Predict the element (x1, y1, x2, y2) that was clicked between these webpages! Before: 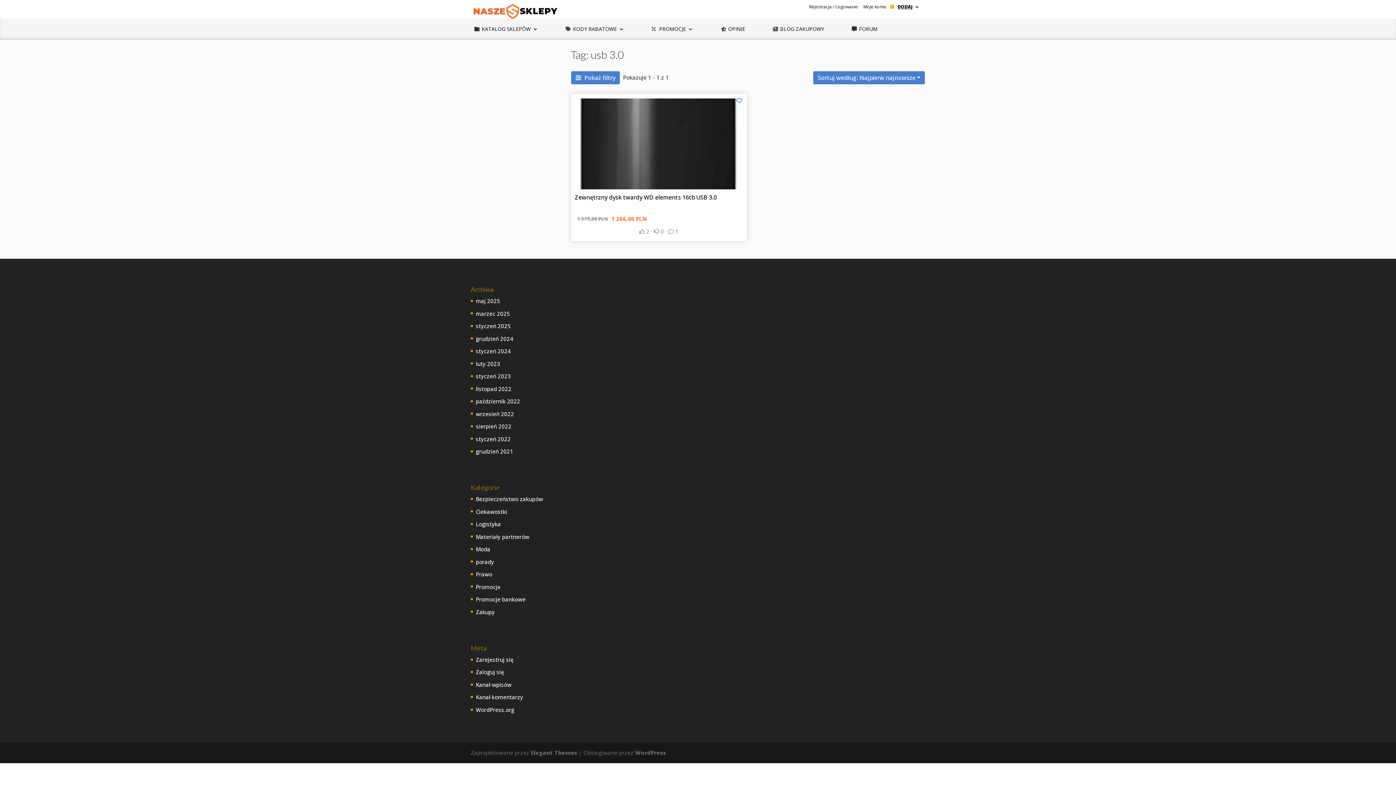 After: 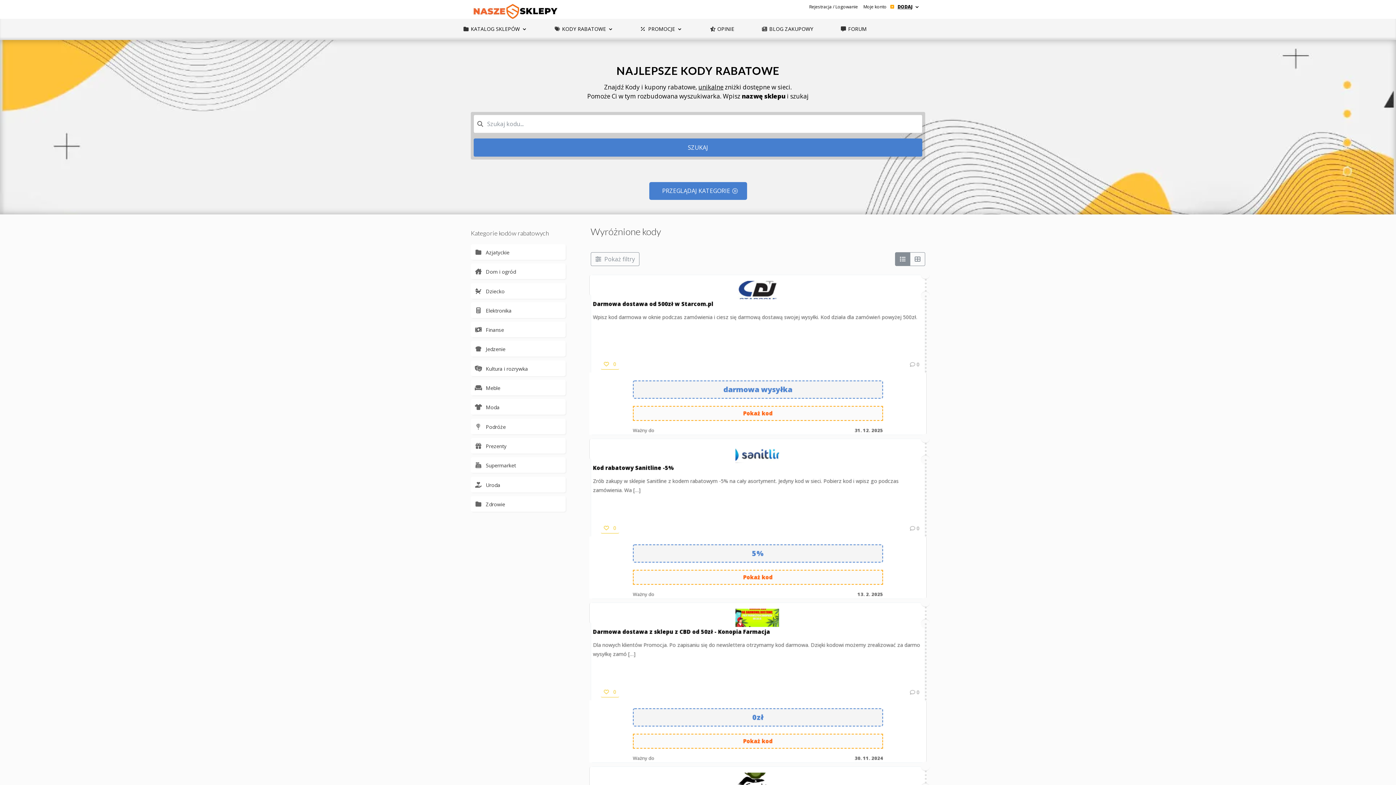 Action: bbox: (573, 26, 624, 39) label: KODY RABATOWE